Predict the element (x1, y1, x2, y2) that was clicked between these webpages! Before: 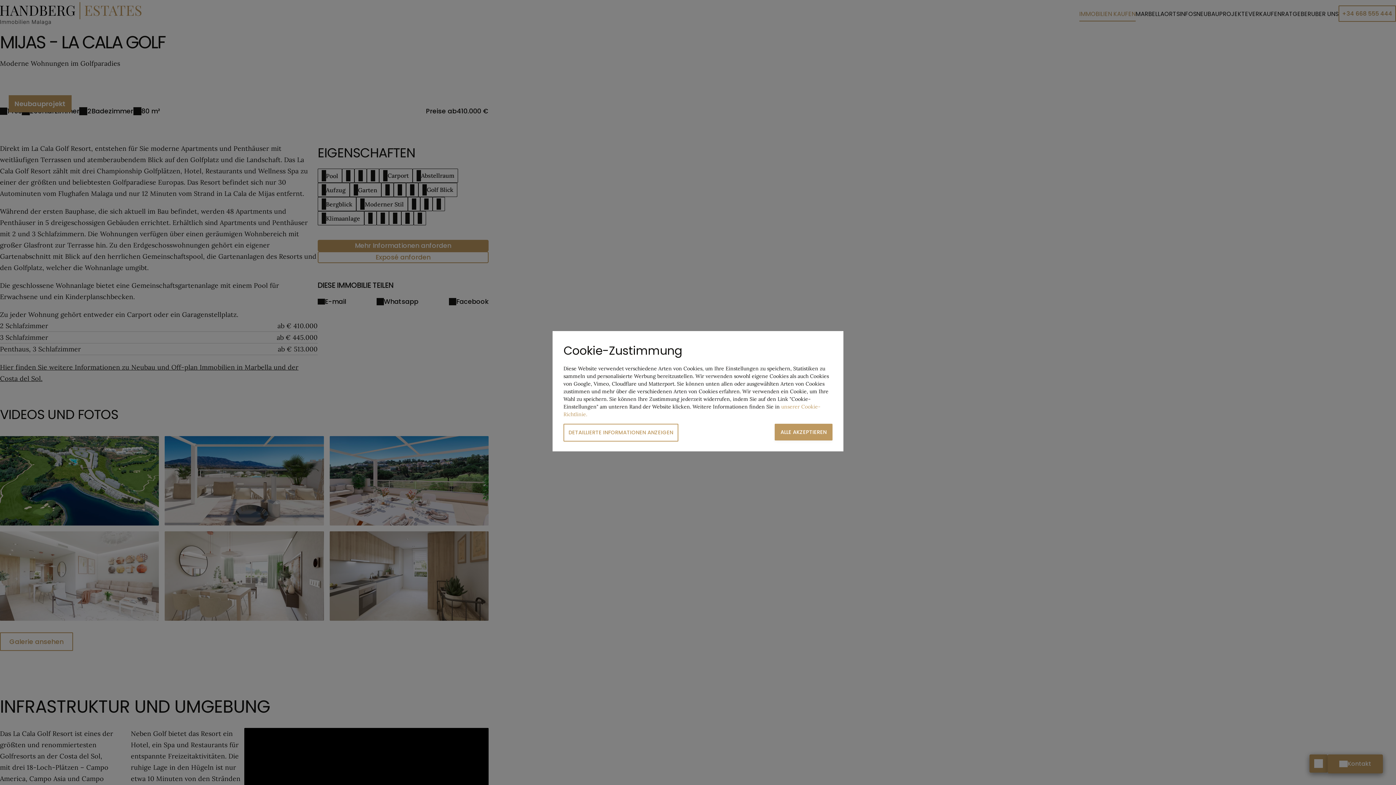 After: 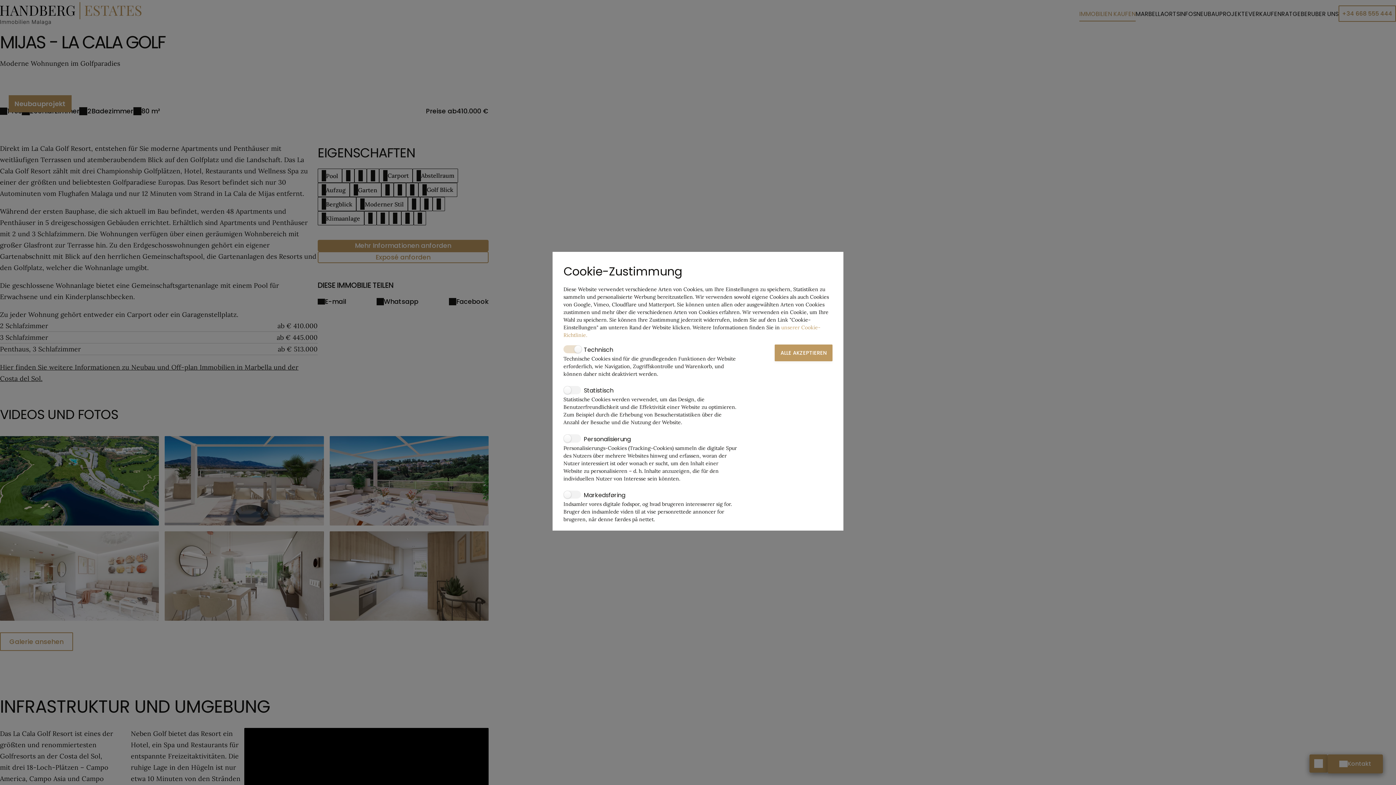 Action: label: DETAILLIERTE INFORMATIONEN ANZEIGEN bbox: (563, 424, 678, 441)